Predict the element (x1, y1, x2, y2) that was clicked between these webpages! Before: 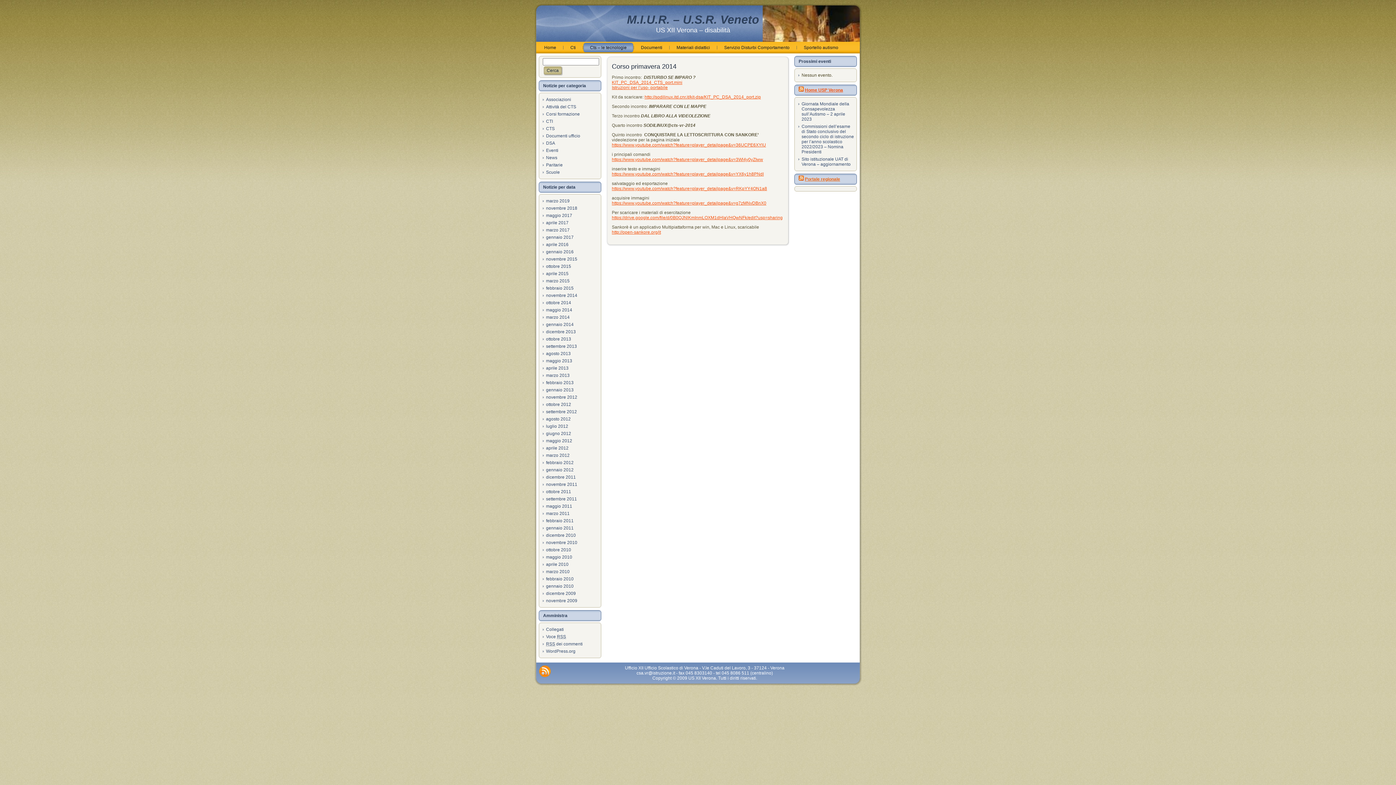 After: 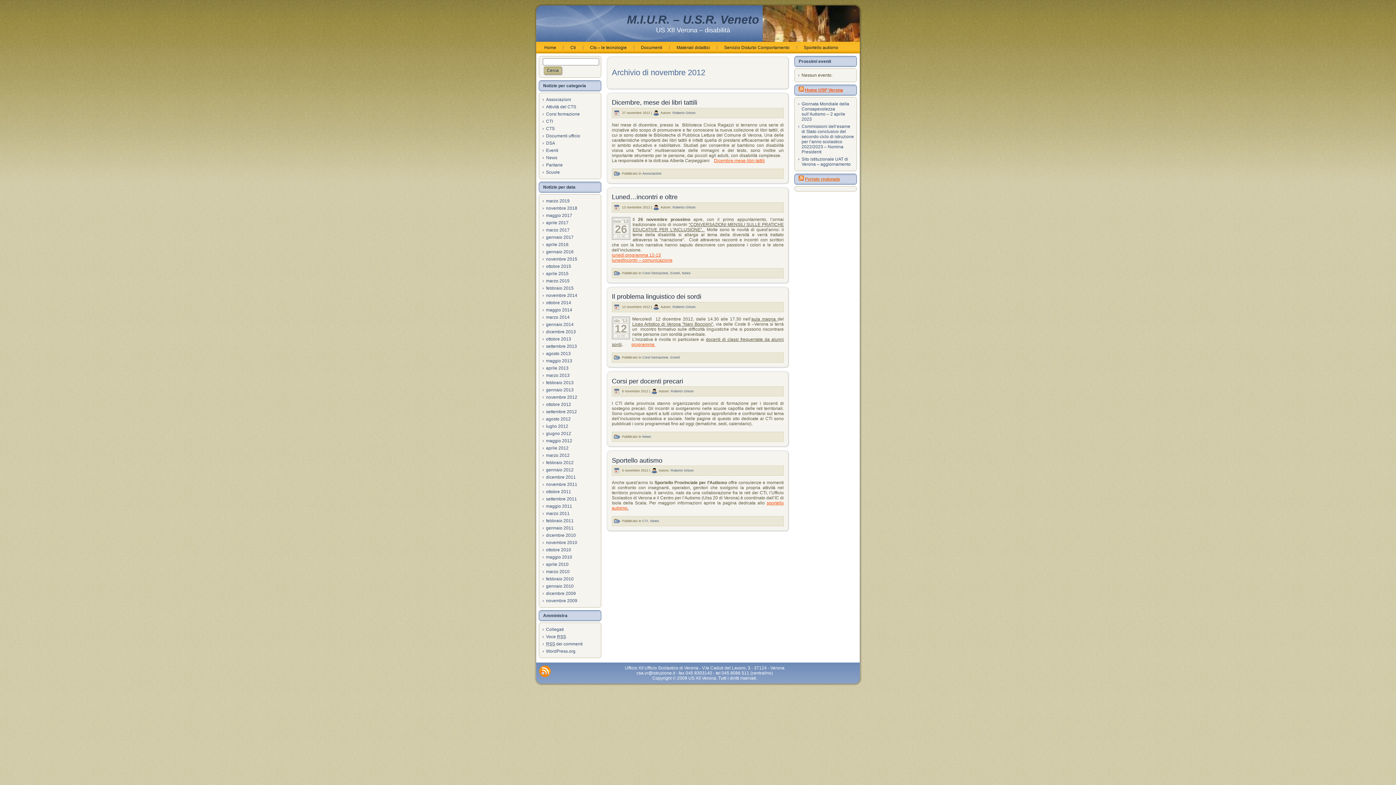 Action: bbox: (546, 394, 577, 400) label: novembre 2012